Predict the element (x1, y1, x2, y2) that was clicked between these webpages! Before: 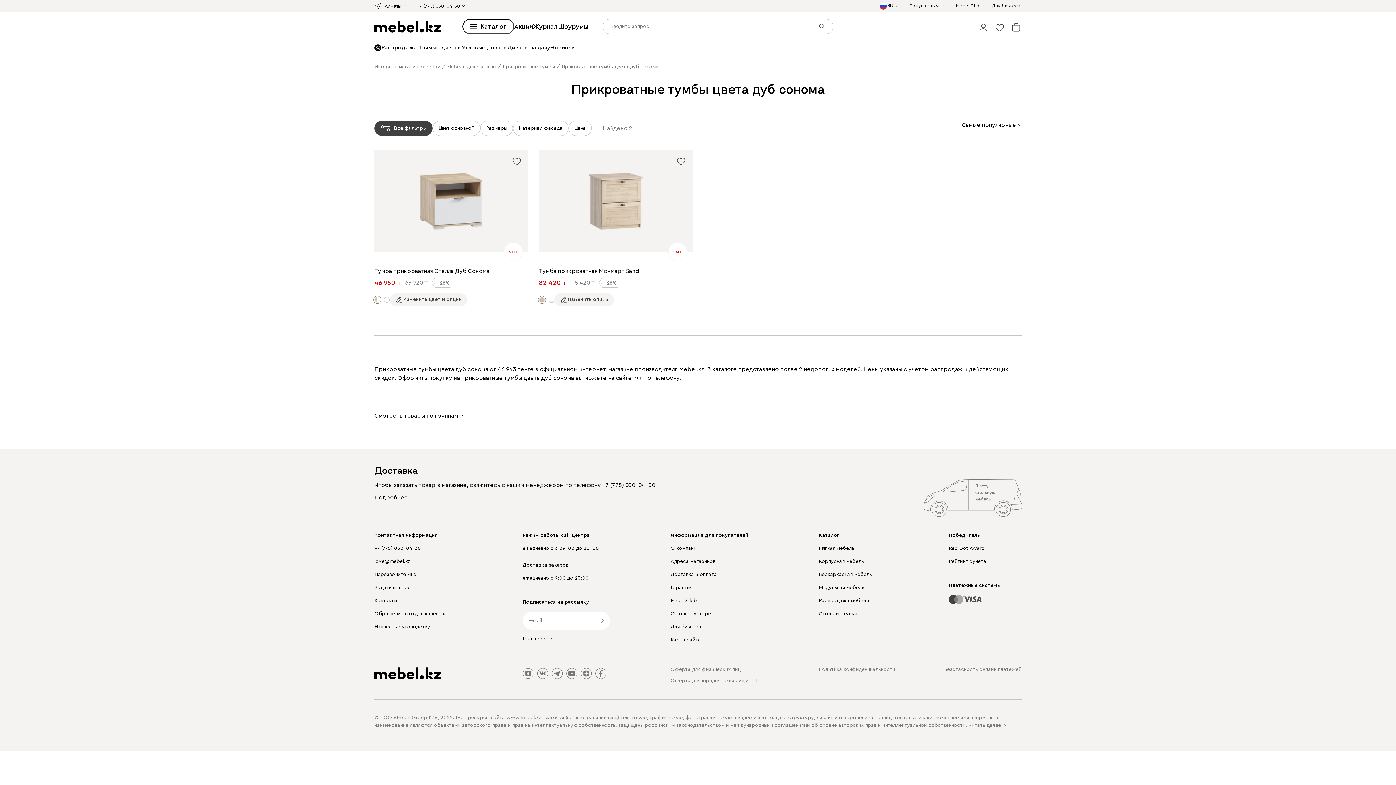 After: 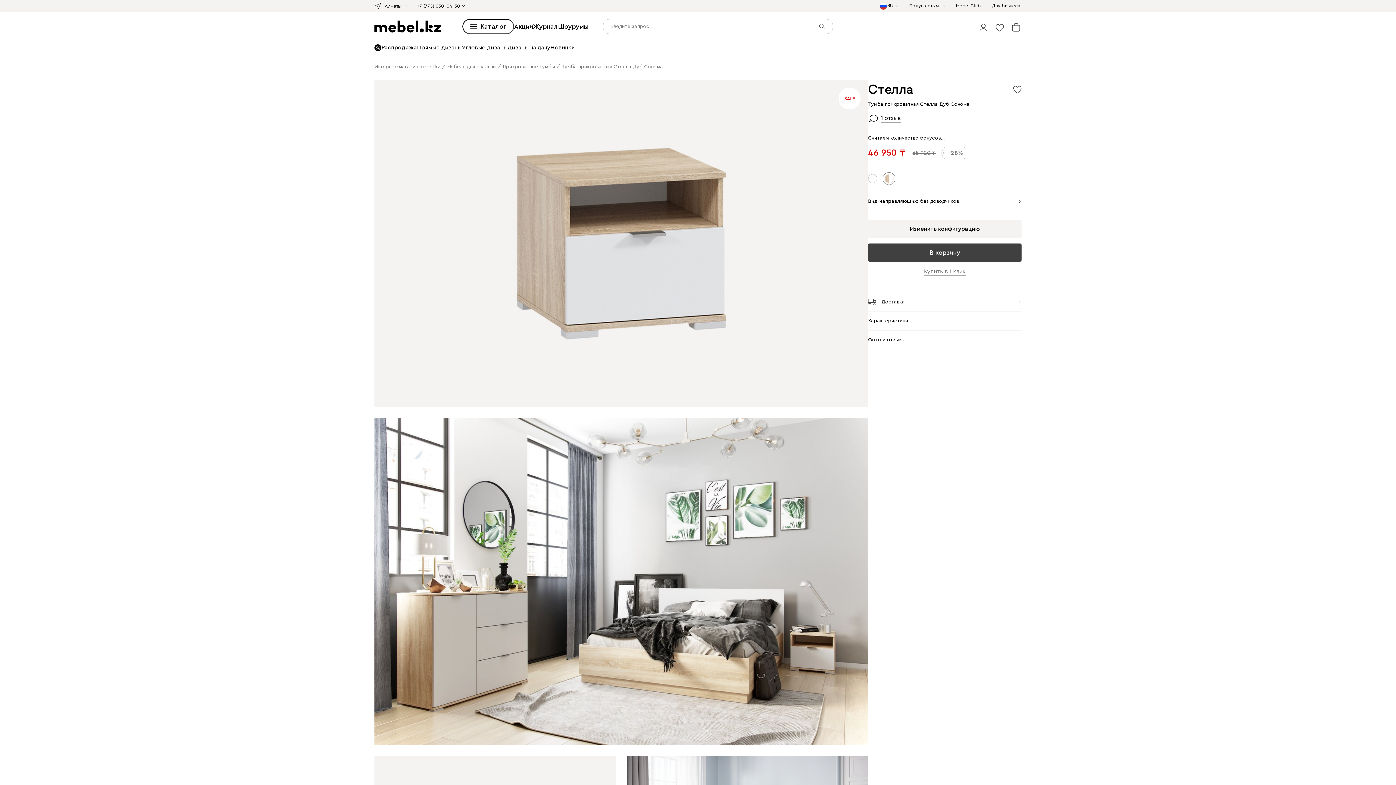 Action: bbox: (374, 297, 380, 302)